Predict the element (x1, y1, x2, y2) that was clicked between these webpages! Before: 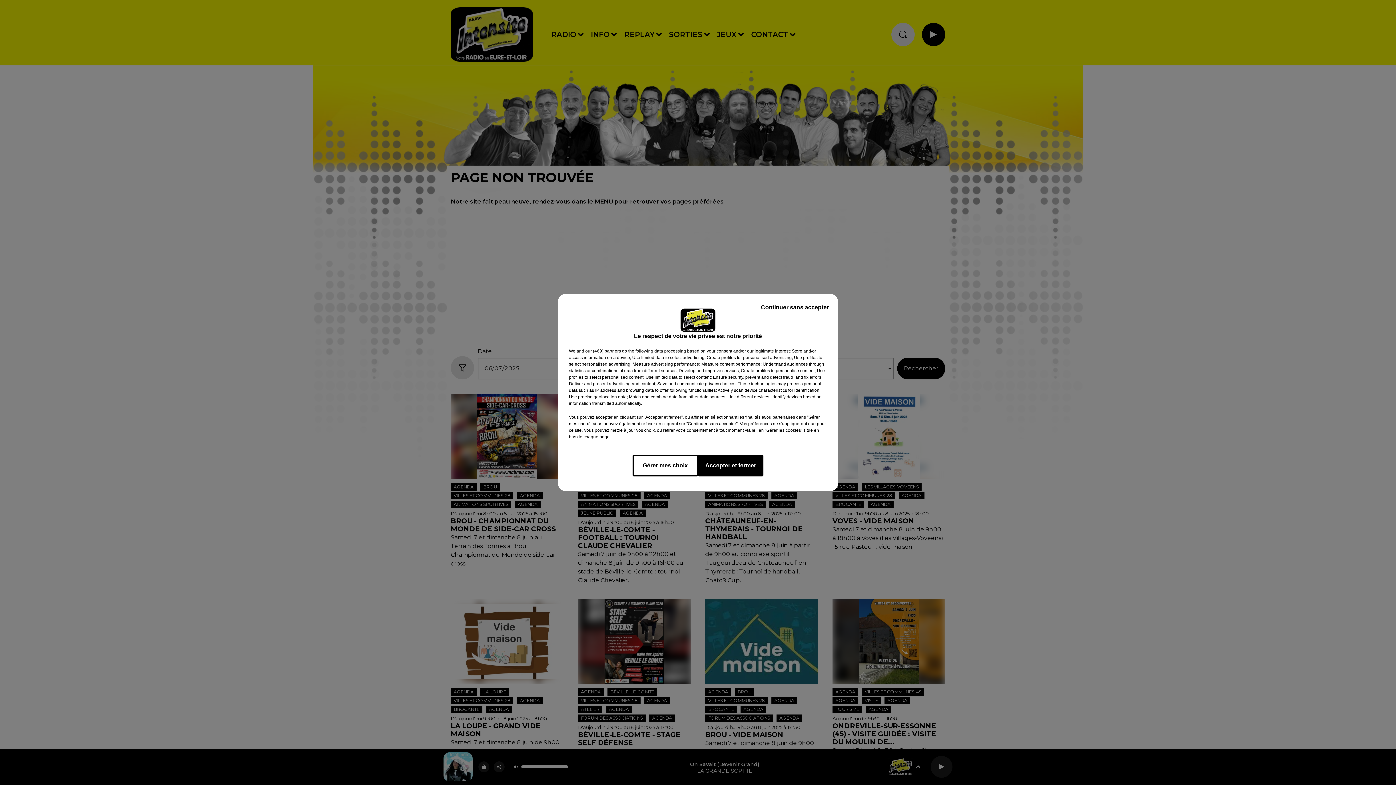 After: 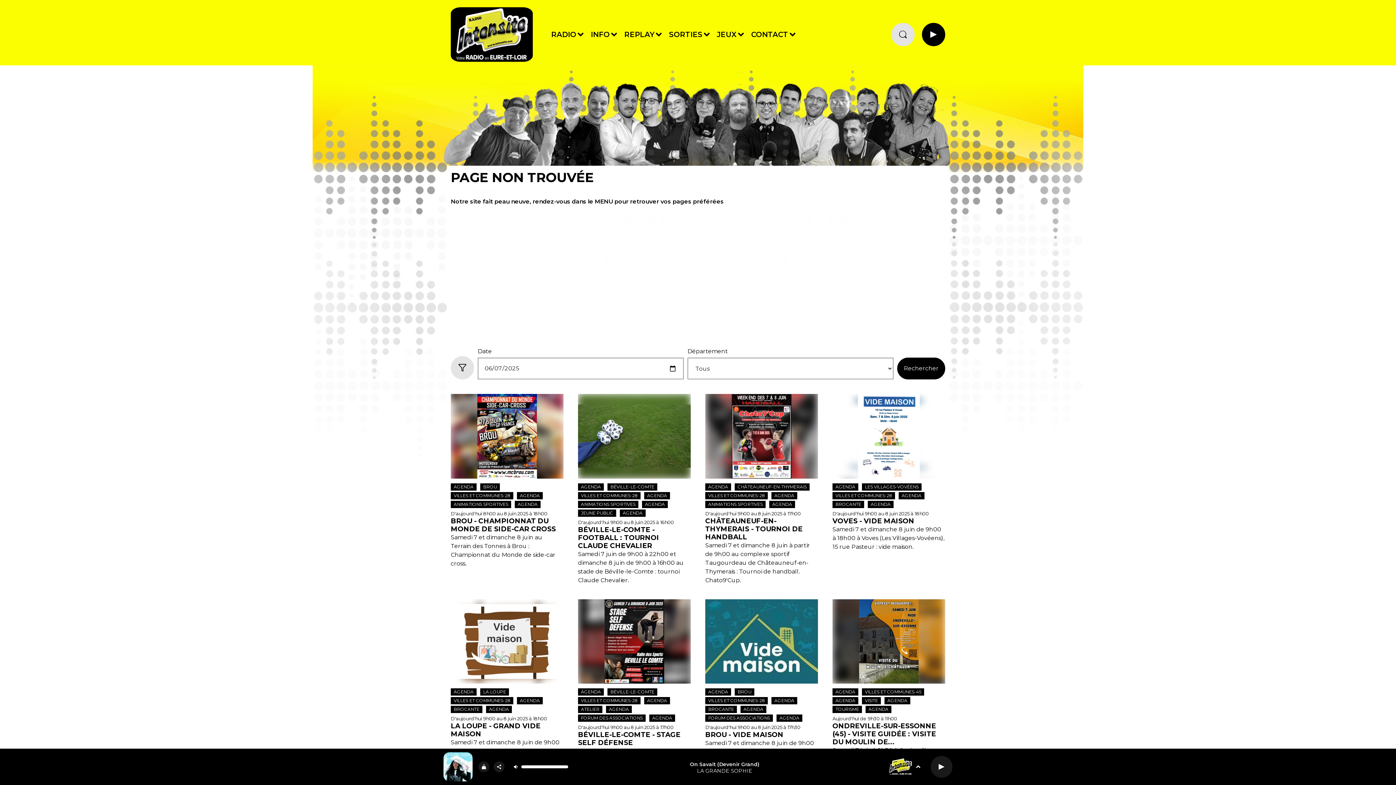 Action: bbox: (698, 454, 763, 476) label: Accepter et fermer